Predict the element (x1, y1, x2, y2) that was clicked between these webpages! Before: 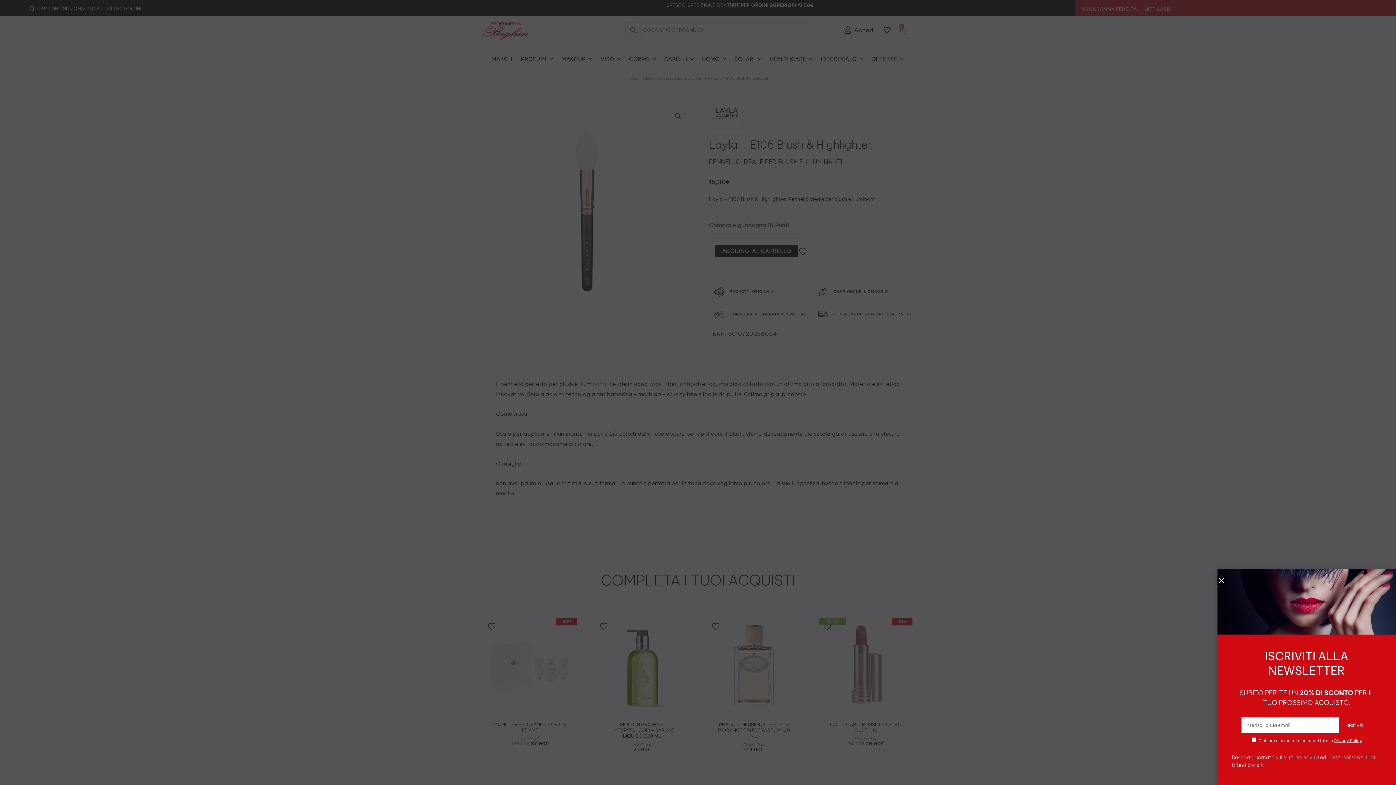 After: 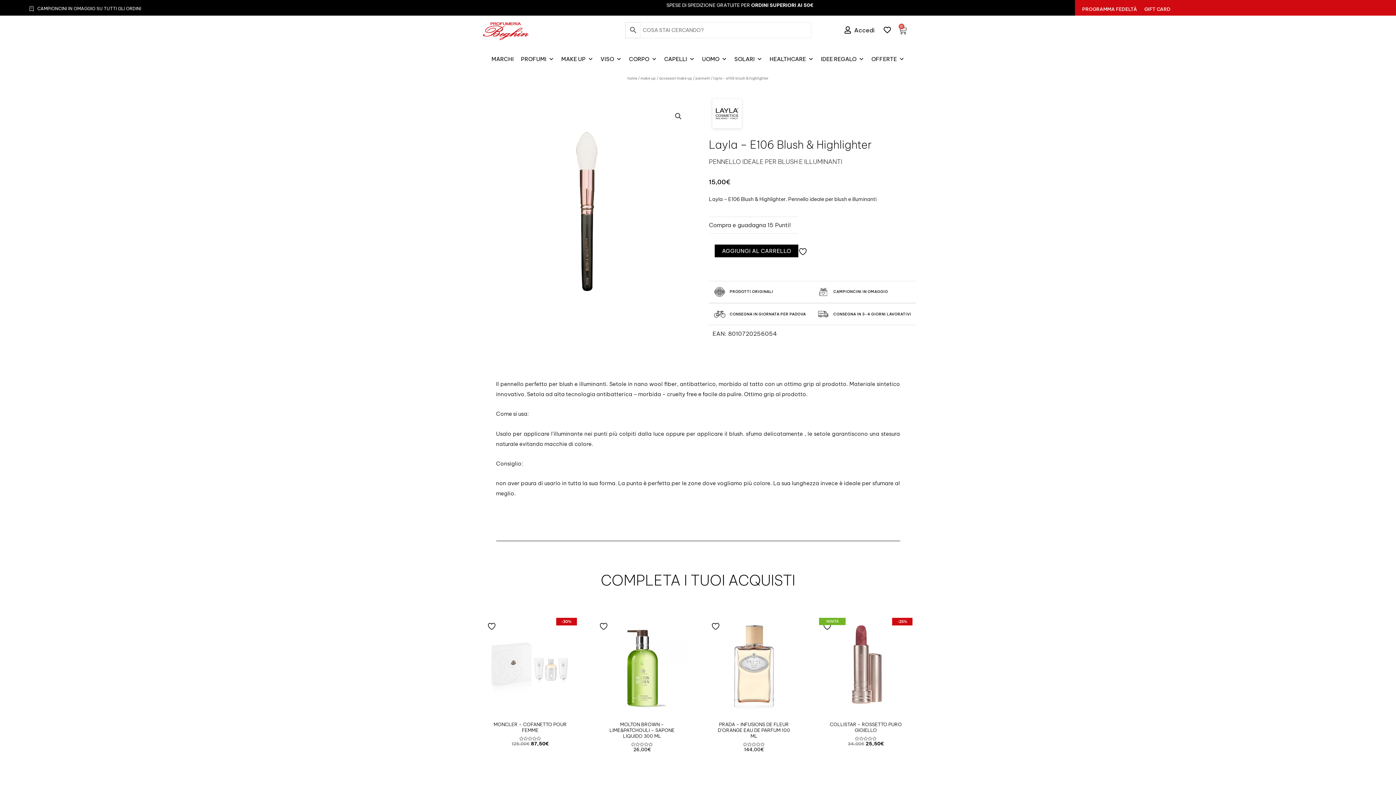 Action: label: Close bbox: (1217, 576, 1225, 584)